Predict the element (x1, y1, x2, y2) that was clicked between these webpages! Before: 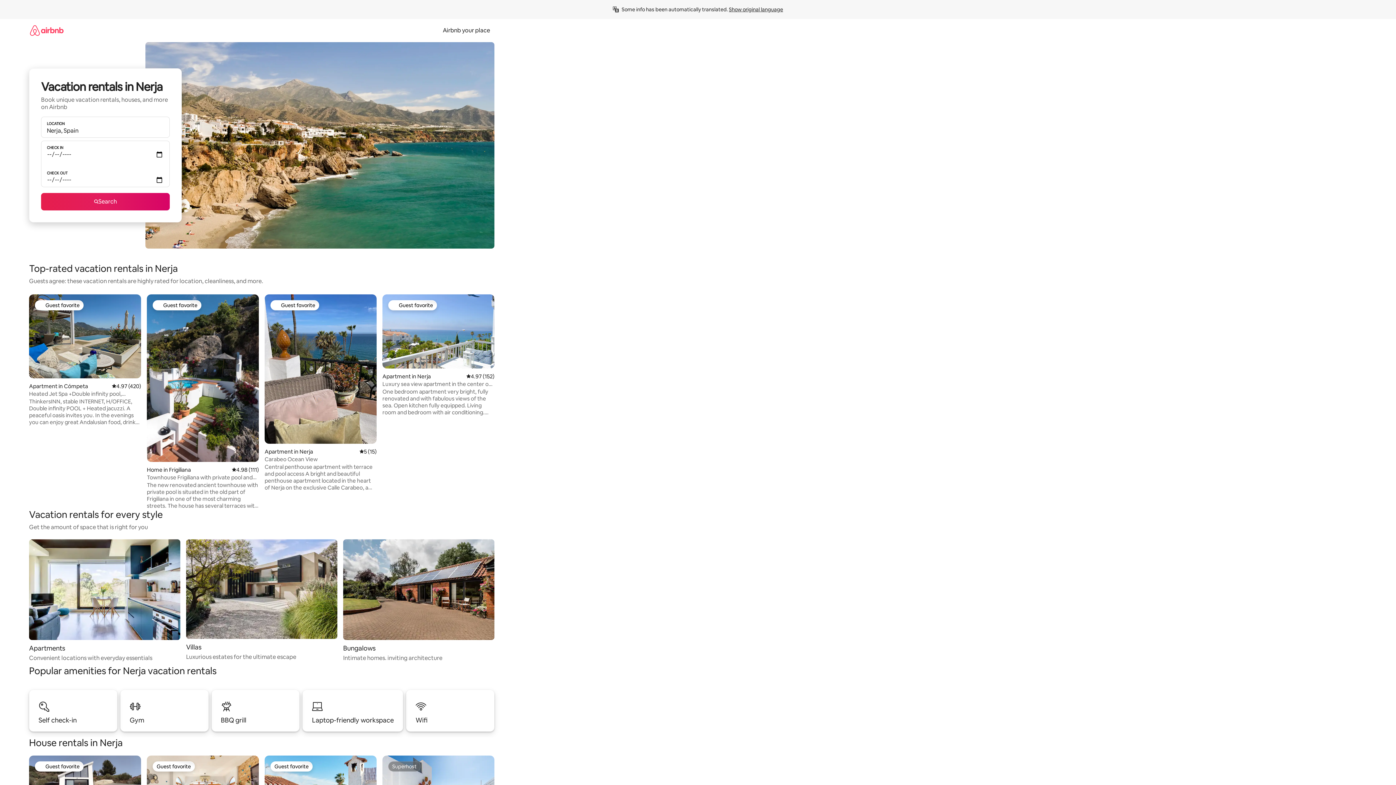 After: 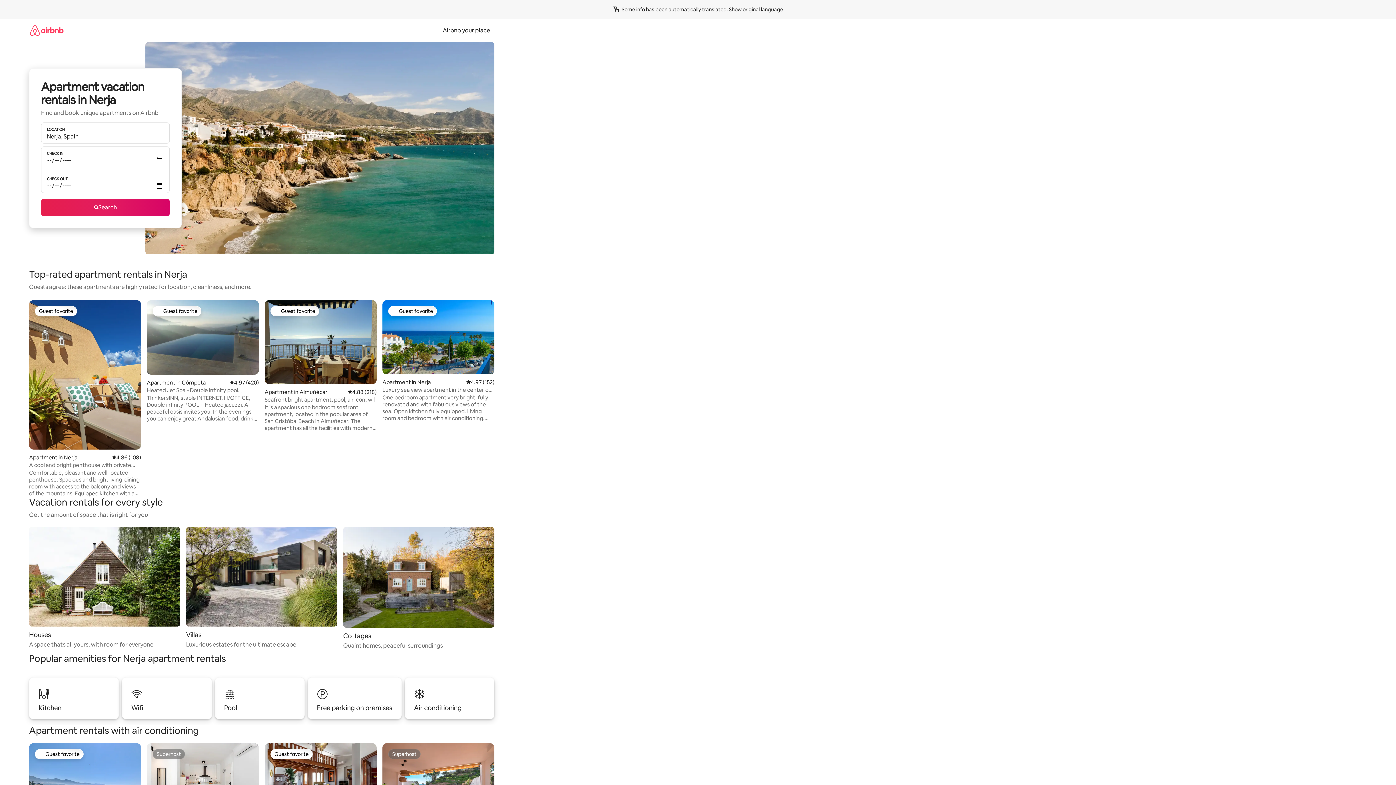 Action: bbox: (29, 539, 180, 662) label: Apartments

Convenient locations with everyday essentials